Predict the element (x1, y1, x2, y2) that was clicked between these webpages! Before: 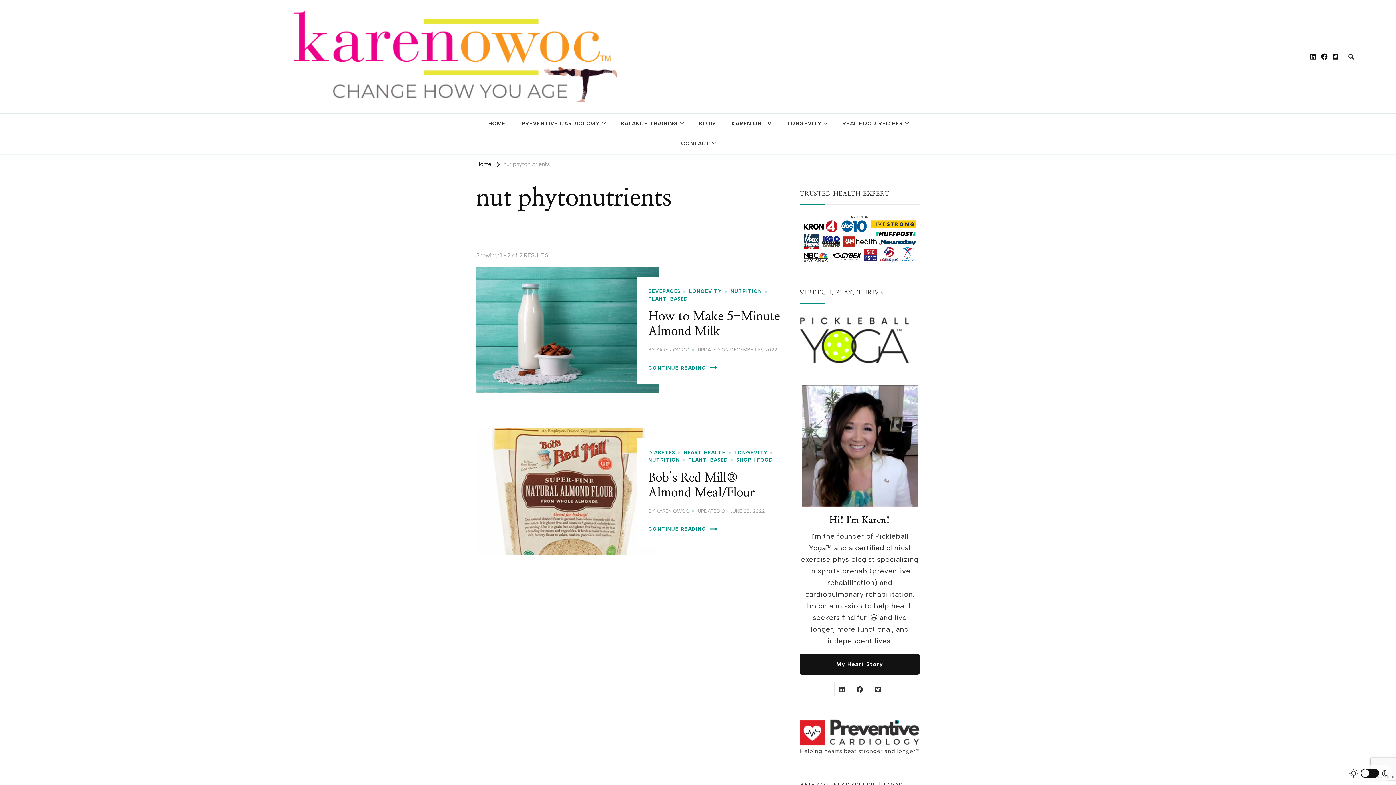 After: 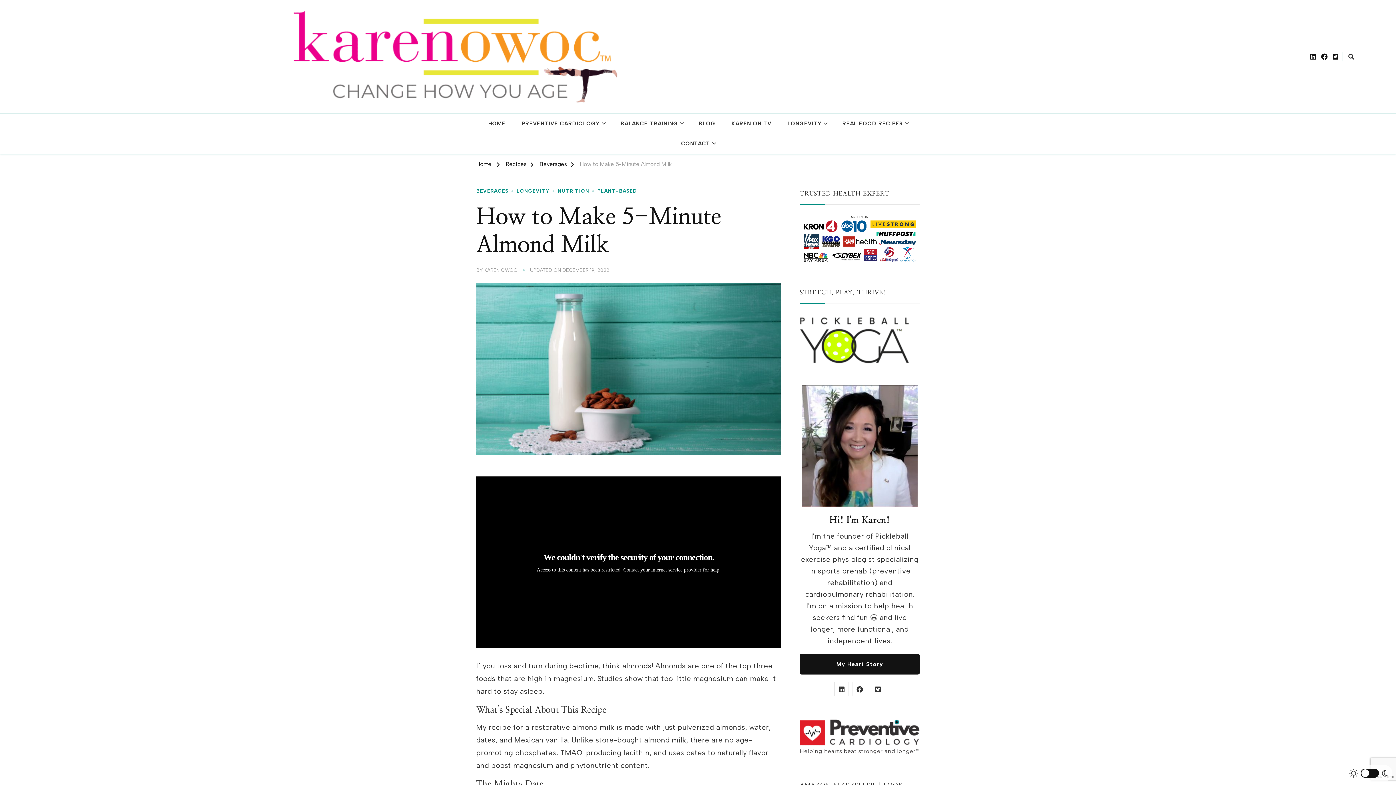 Action: bbox: (476, 269, 659, 278)